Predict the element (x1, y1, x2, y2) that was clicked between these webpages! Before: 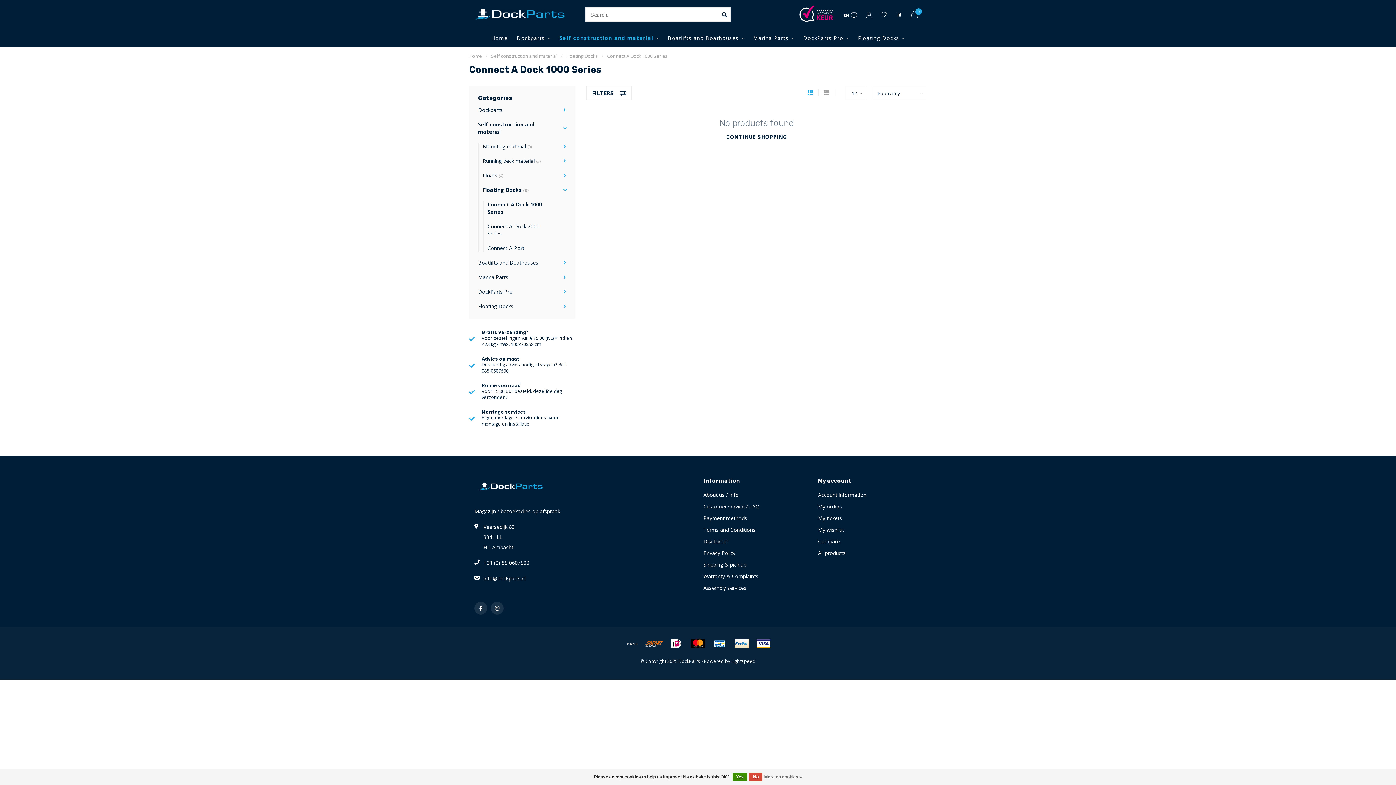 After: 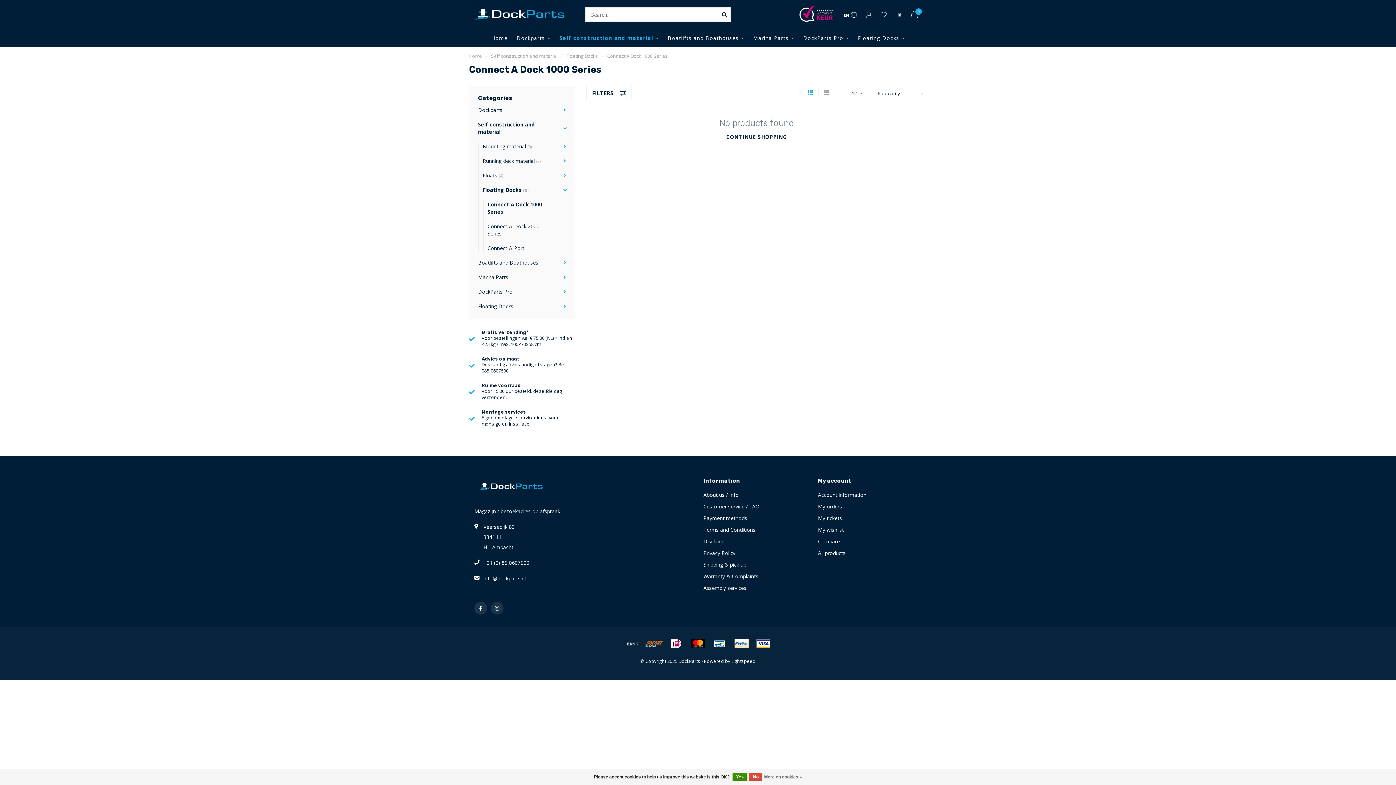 Action: label: Lightspeed bbox: (731, 658, 755, 664)